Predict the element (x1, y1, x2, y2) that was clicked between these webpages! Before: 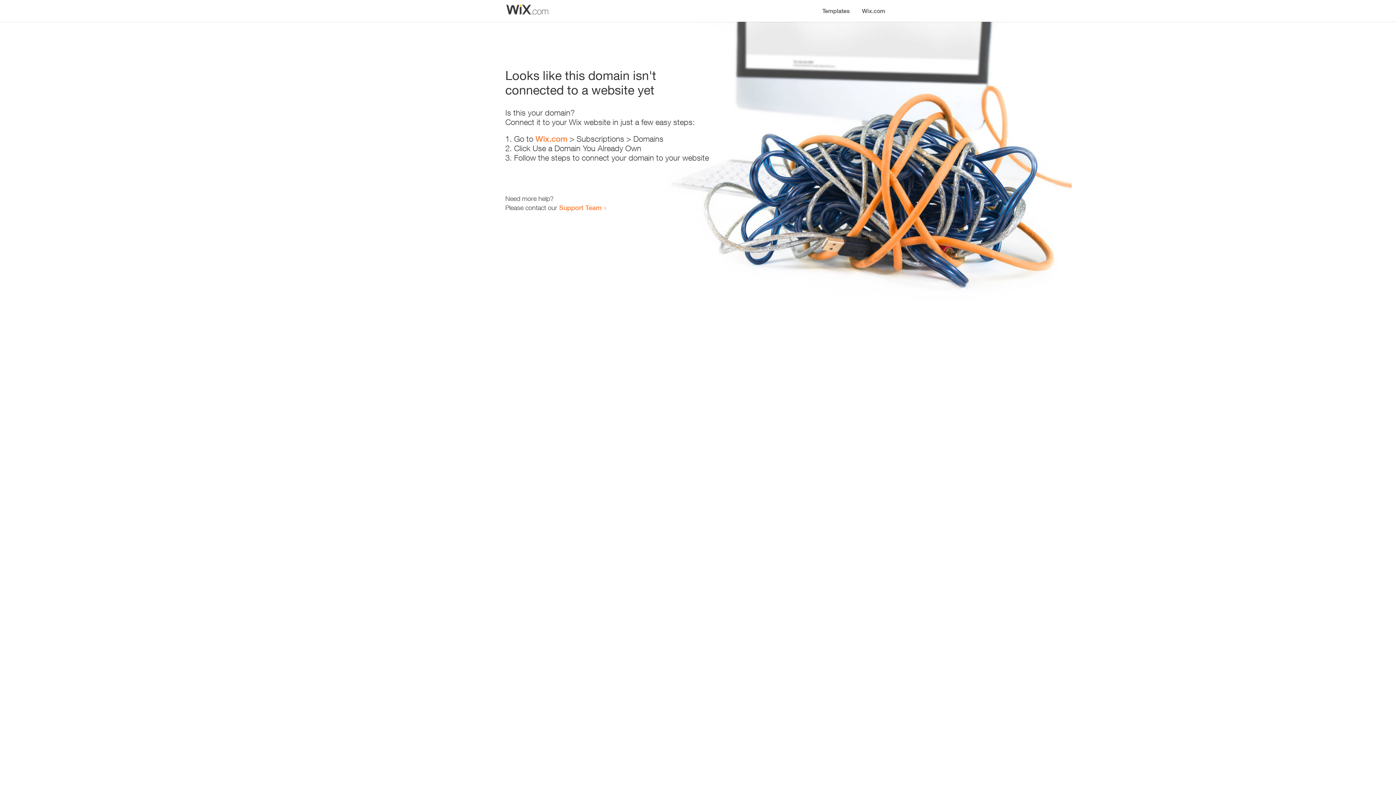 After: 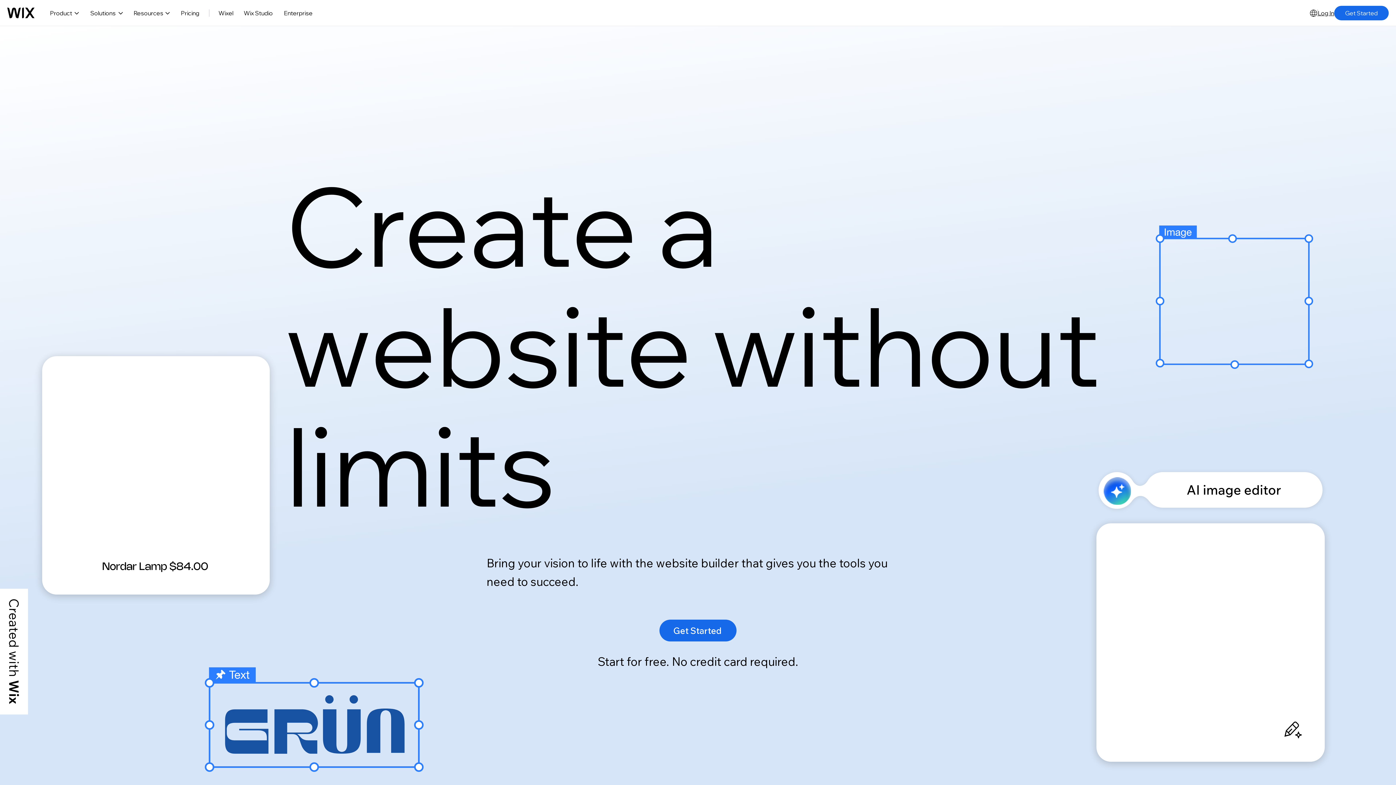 Action: label: Wix.com bbox: (535, 134, 567, 143)